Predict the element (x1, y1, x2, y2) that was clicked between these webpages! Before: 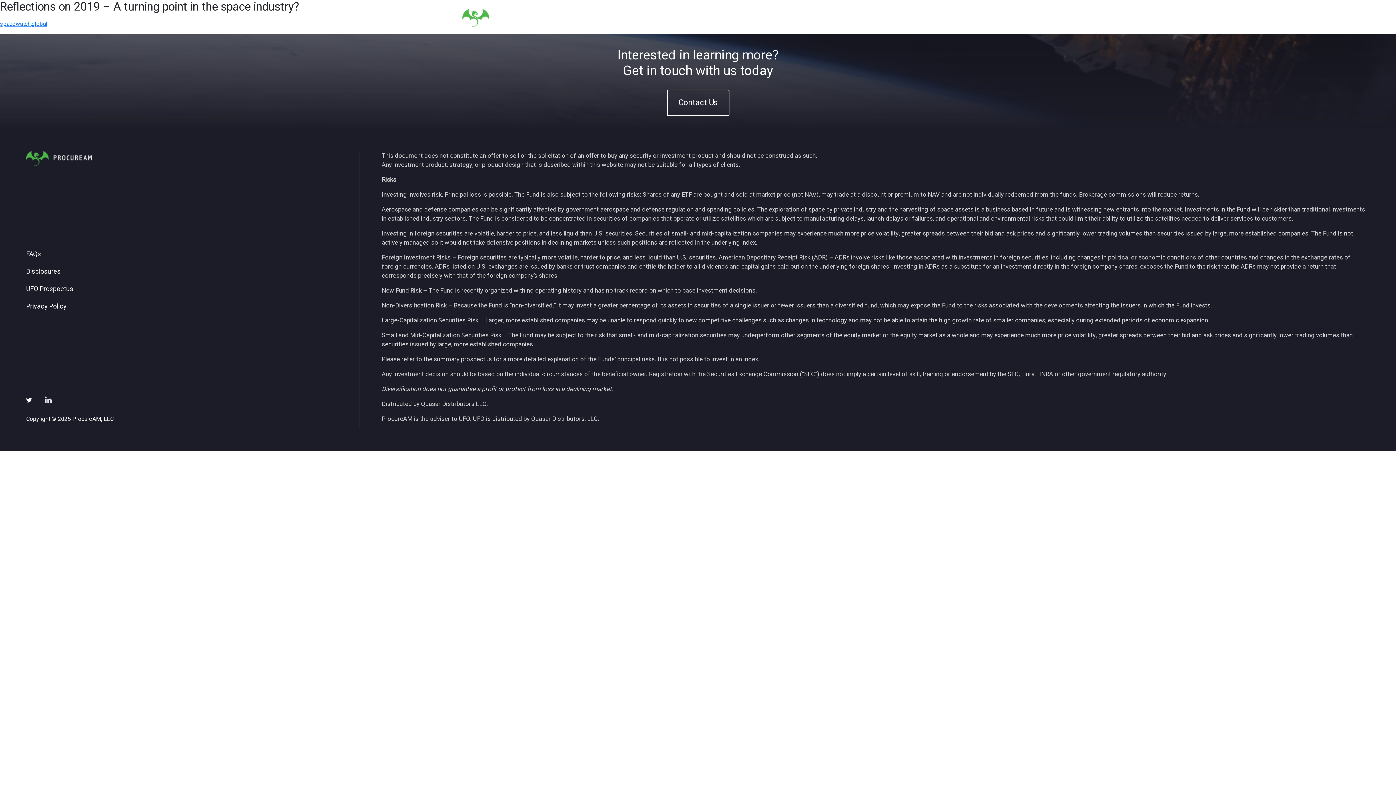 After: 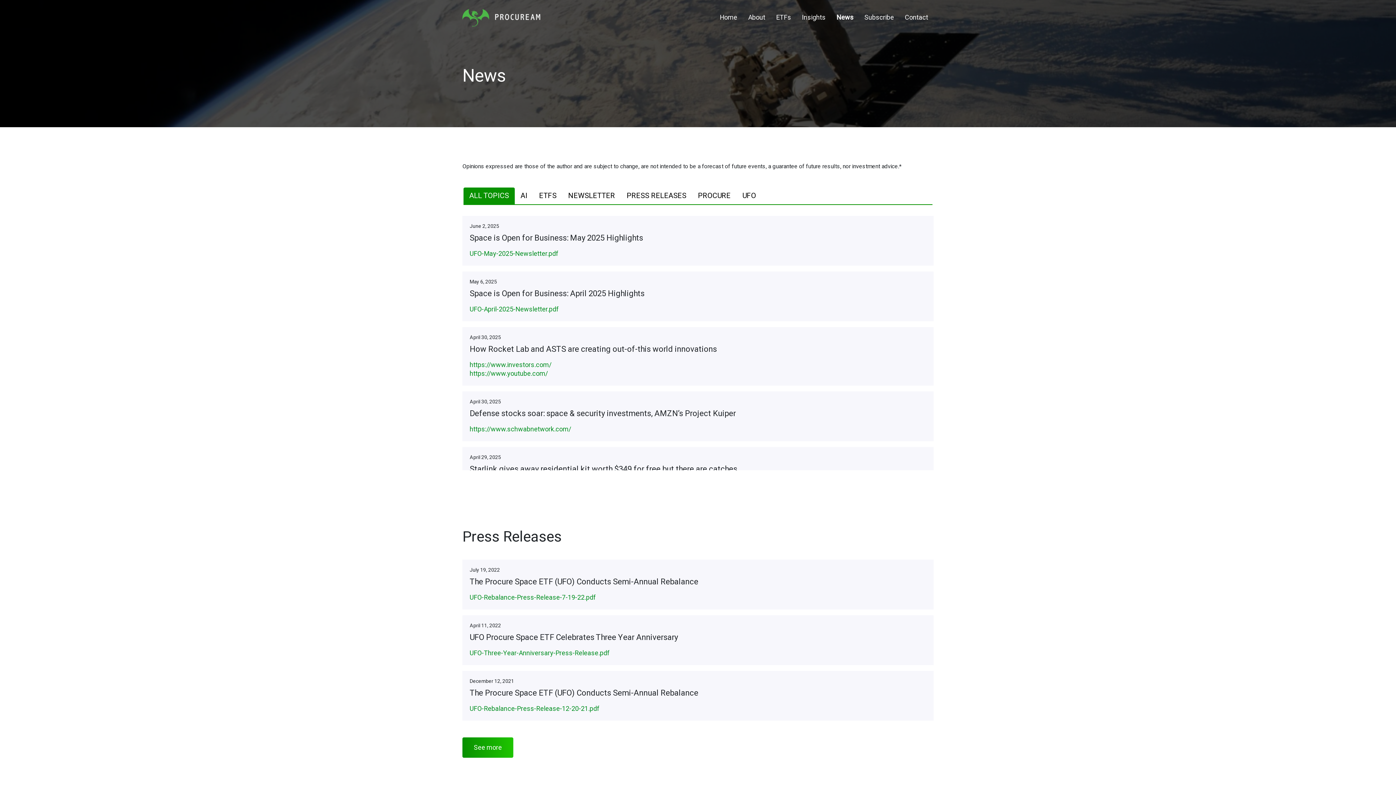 Action: bbox: (836, 12, 853, 22) label: News